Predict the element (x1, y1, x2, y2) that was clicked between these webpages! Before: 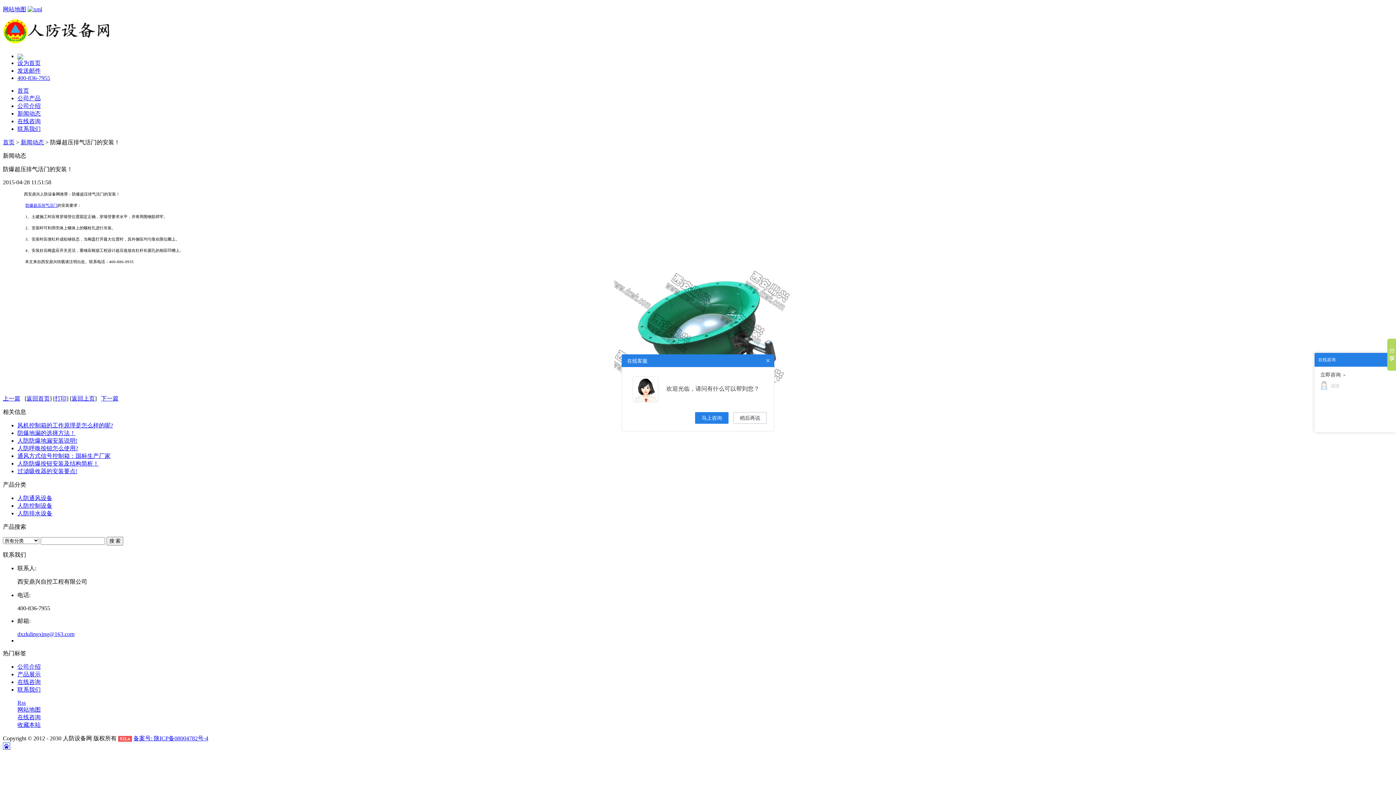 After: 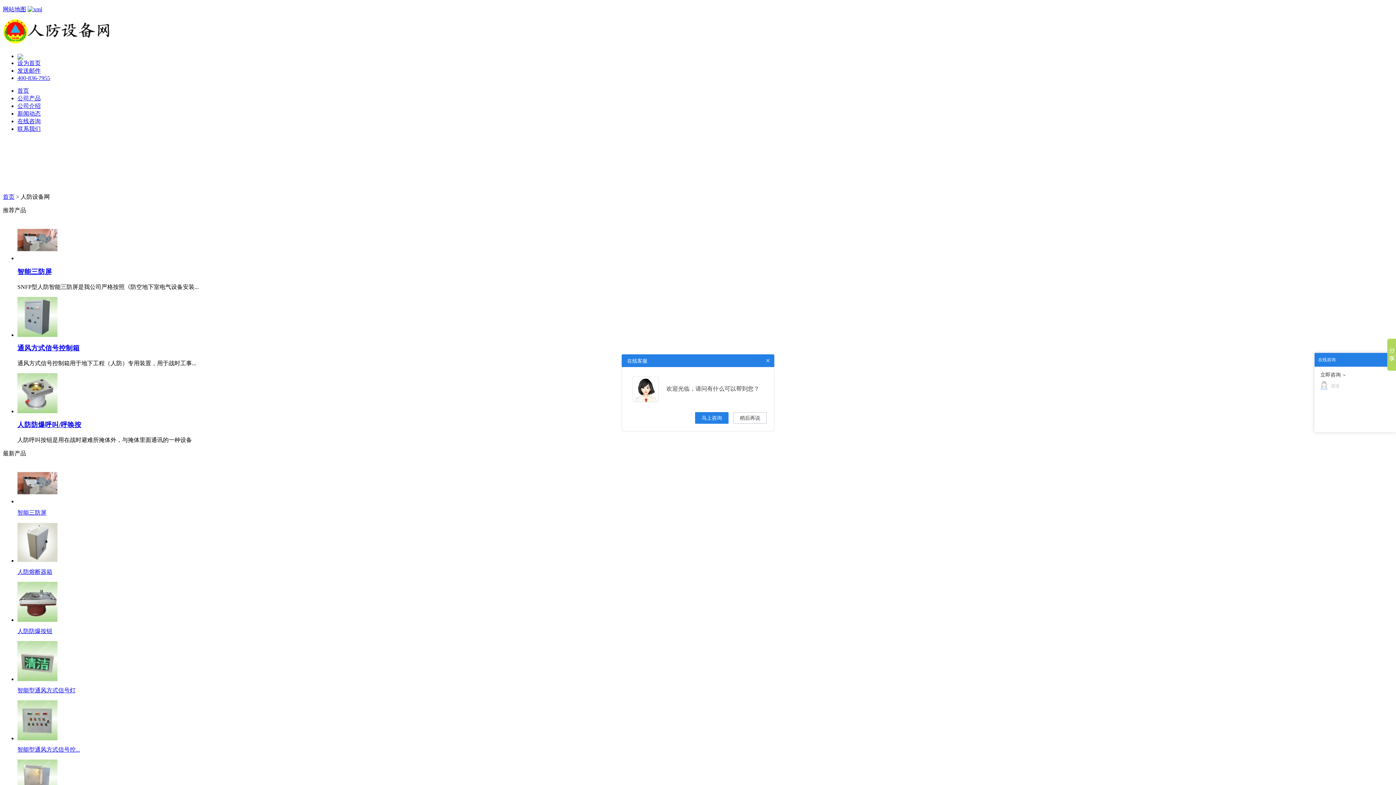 Action: bbox: (2, 139, 14, 145) label: 首页